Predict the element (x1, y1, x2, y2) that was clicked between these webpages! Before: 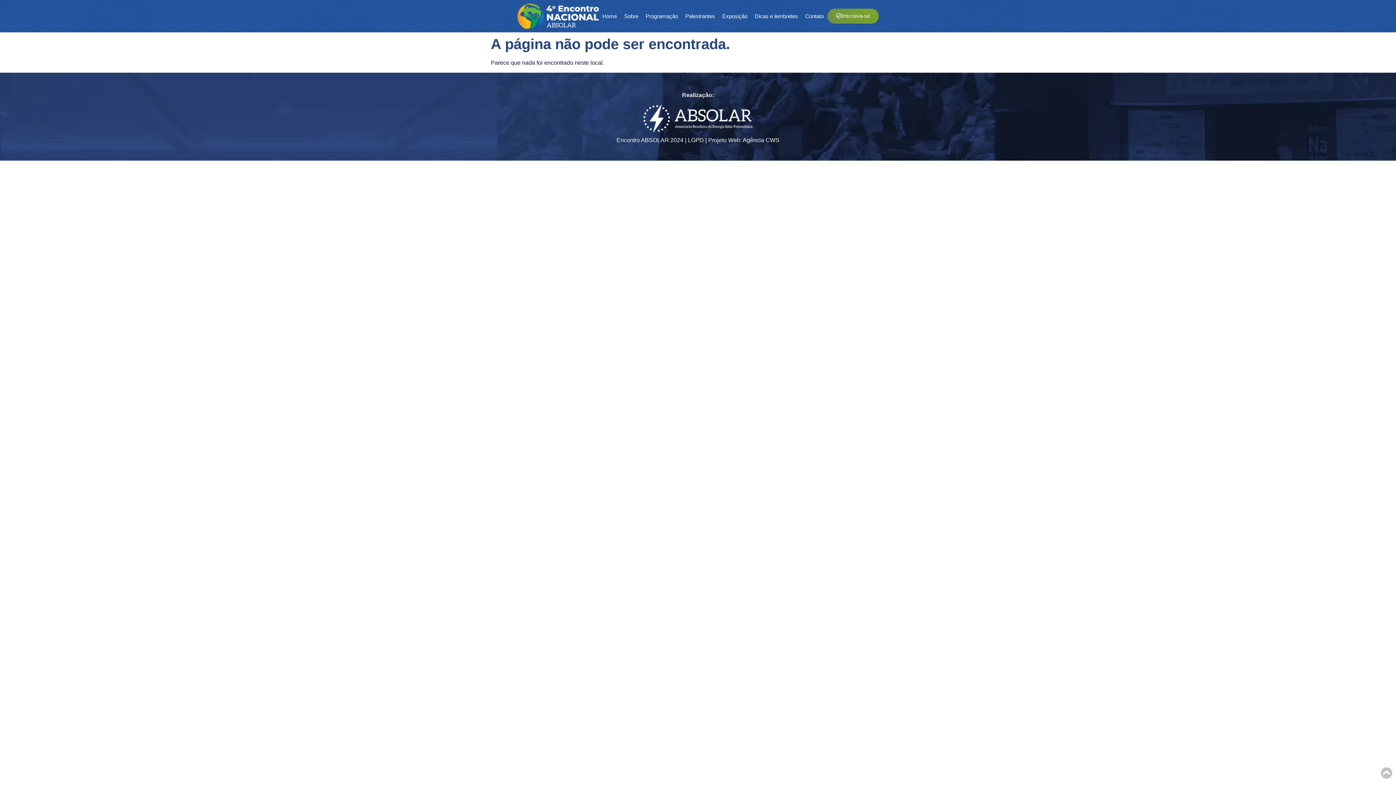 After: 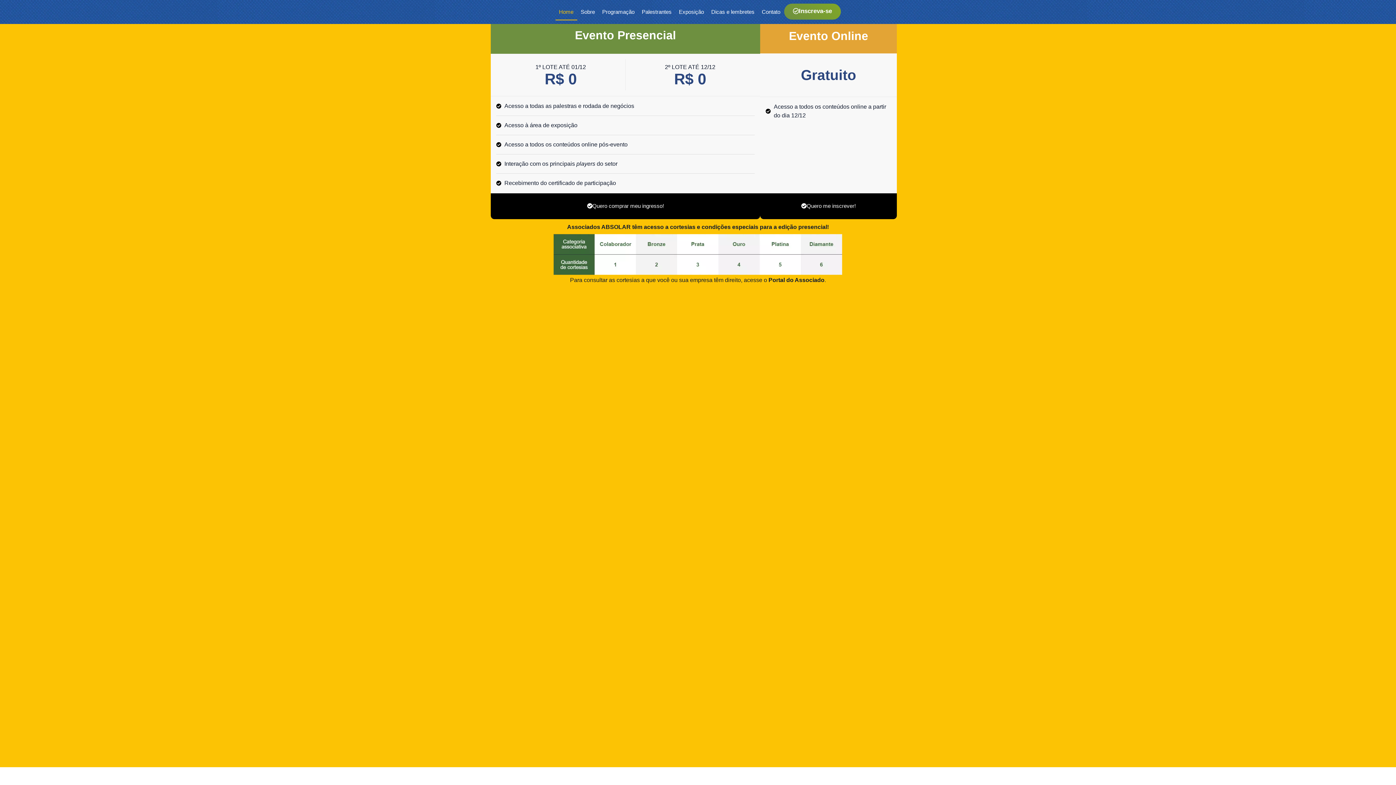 Action: bbox: (827, 8, 878, 23) label: Inscreva-se